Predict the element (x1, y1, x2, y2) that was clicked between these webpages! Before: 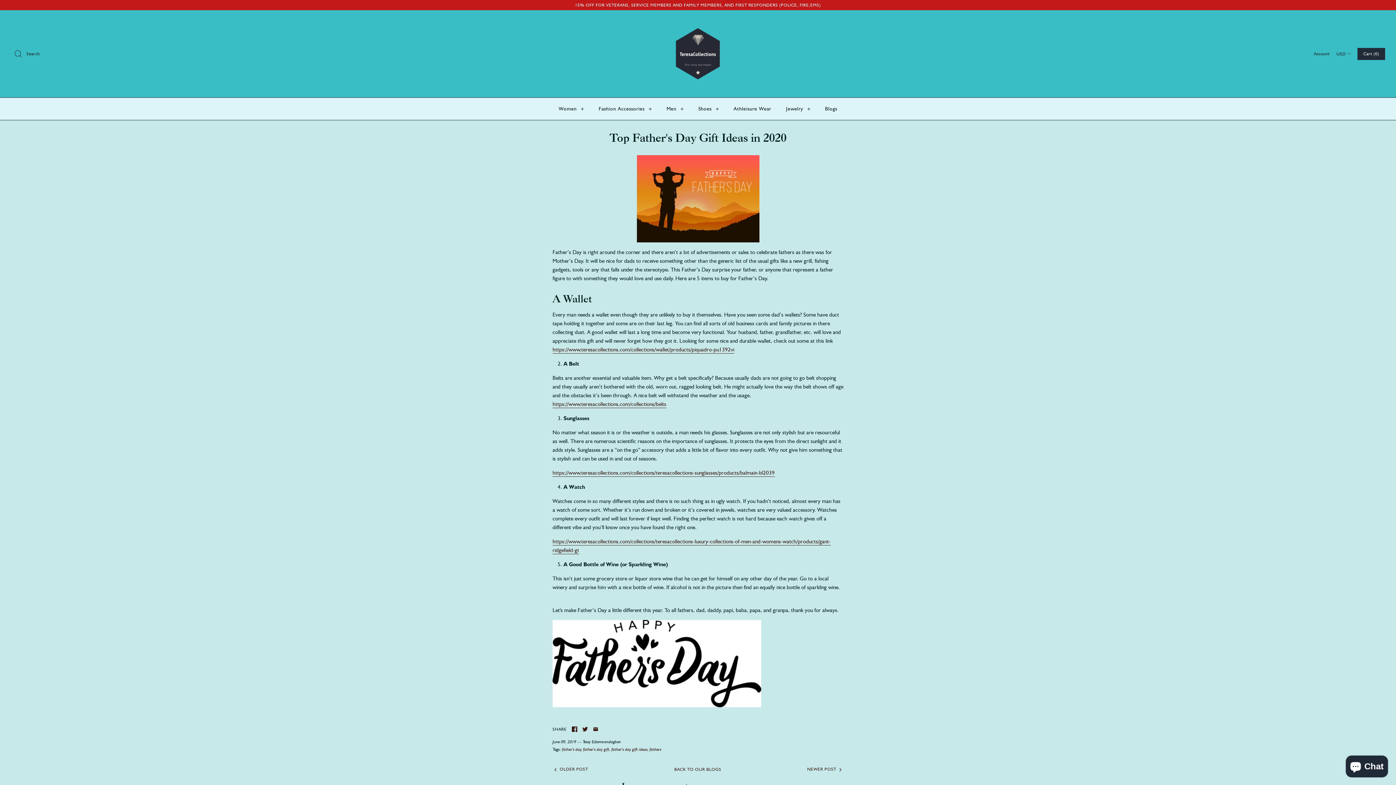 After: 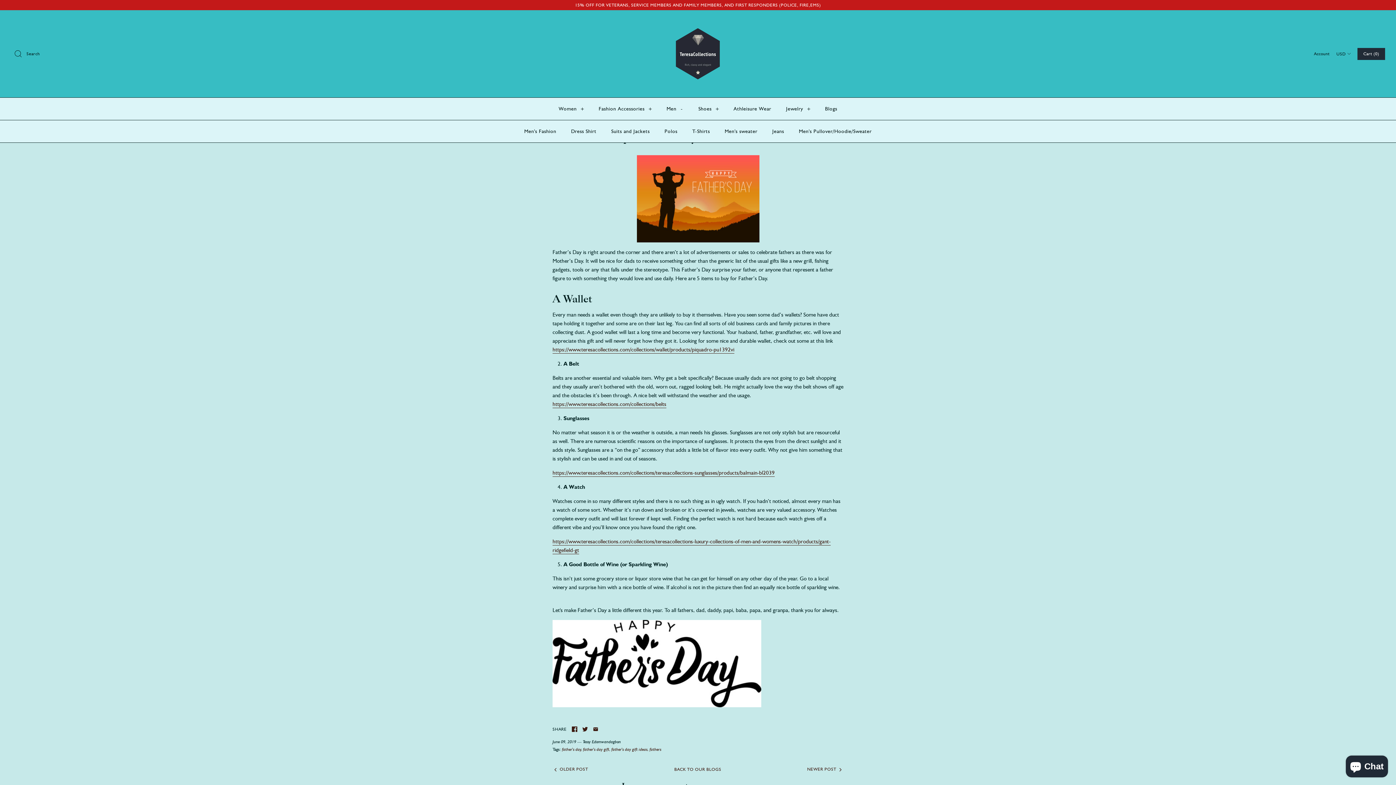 Action: bbox: (660, 97, 690, 120) label: Men +